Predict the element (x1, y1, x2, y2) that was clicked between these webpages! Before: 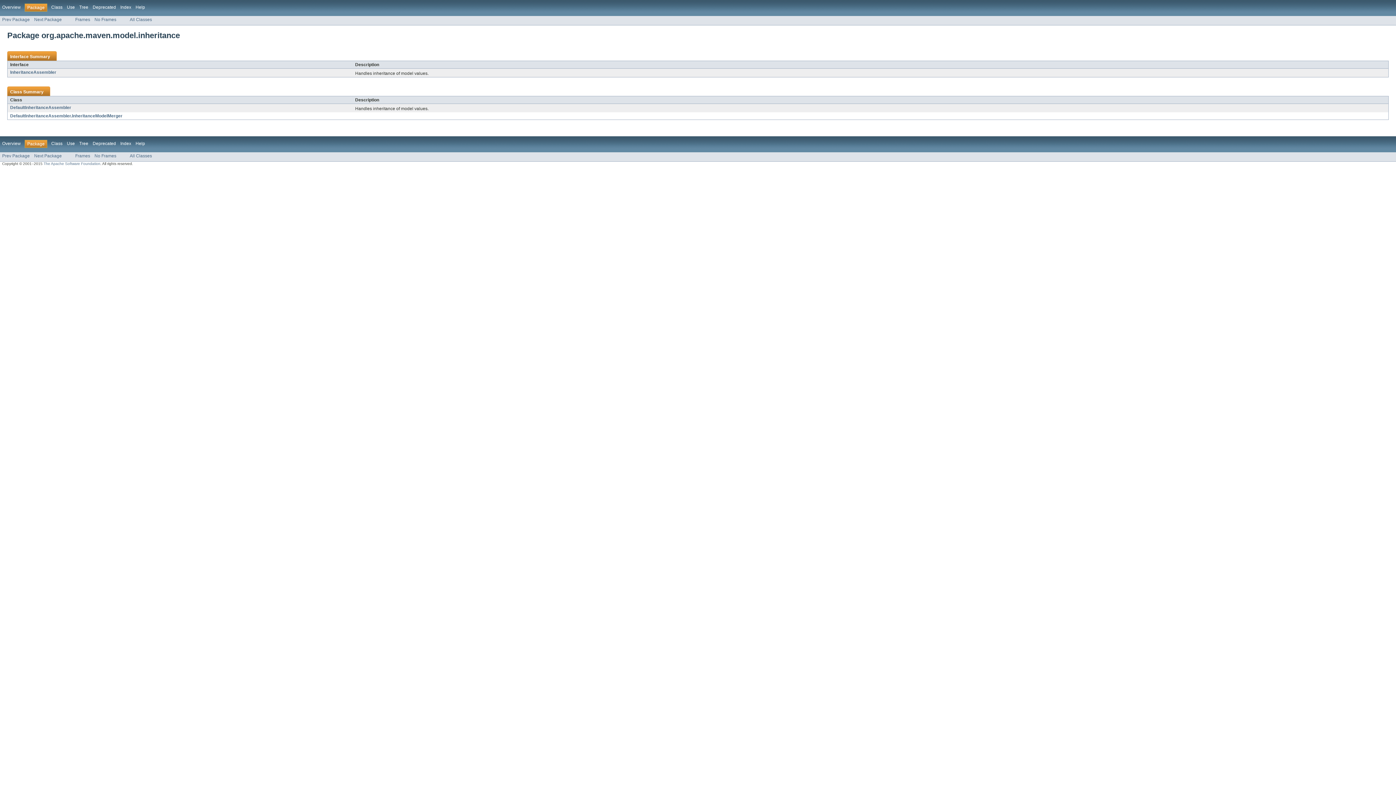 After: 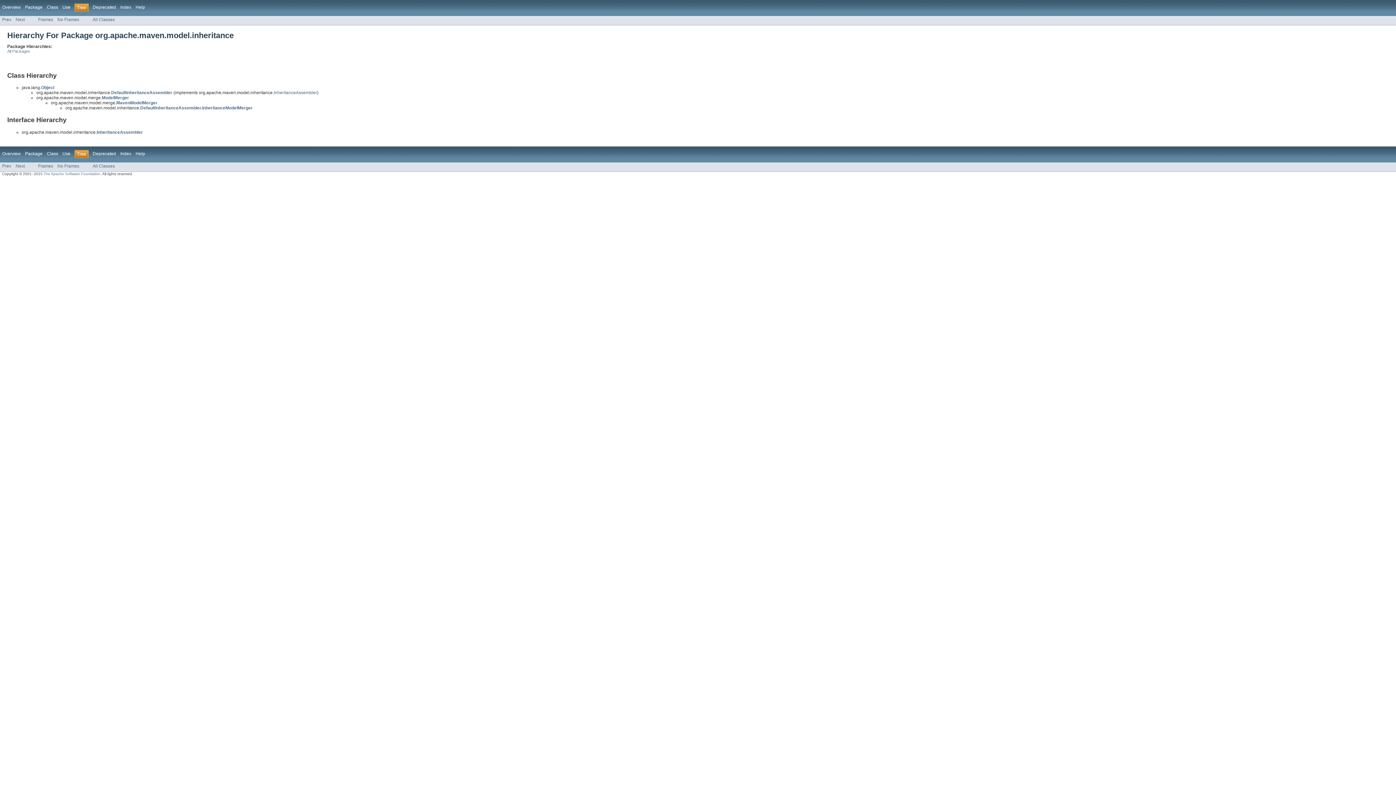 Action: bbox: (79, 141, 88, 146) label: Tree